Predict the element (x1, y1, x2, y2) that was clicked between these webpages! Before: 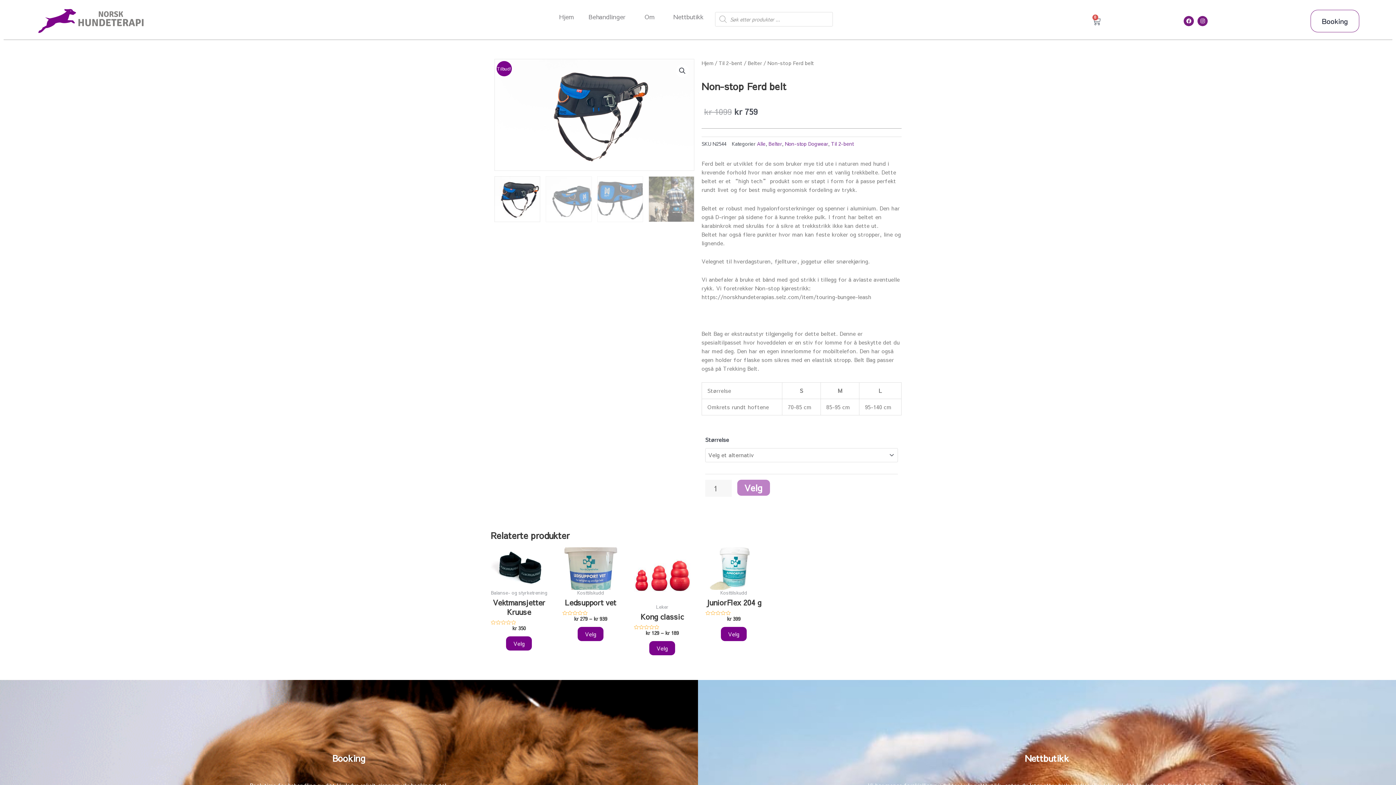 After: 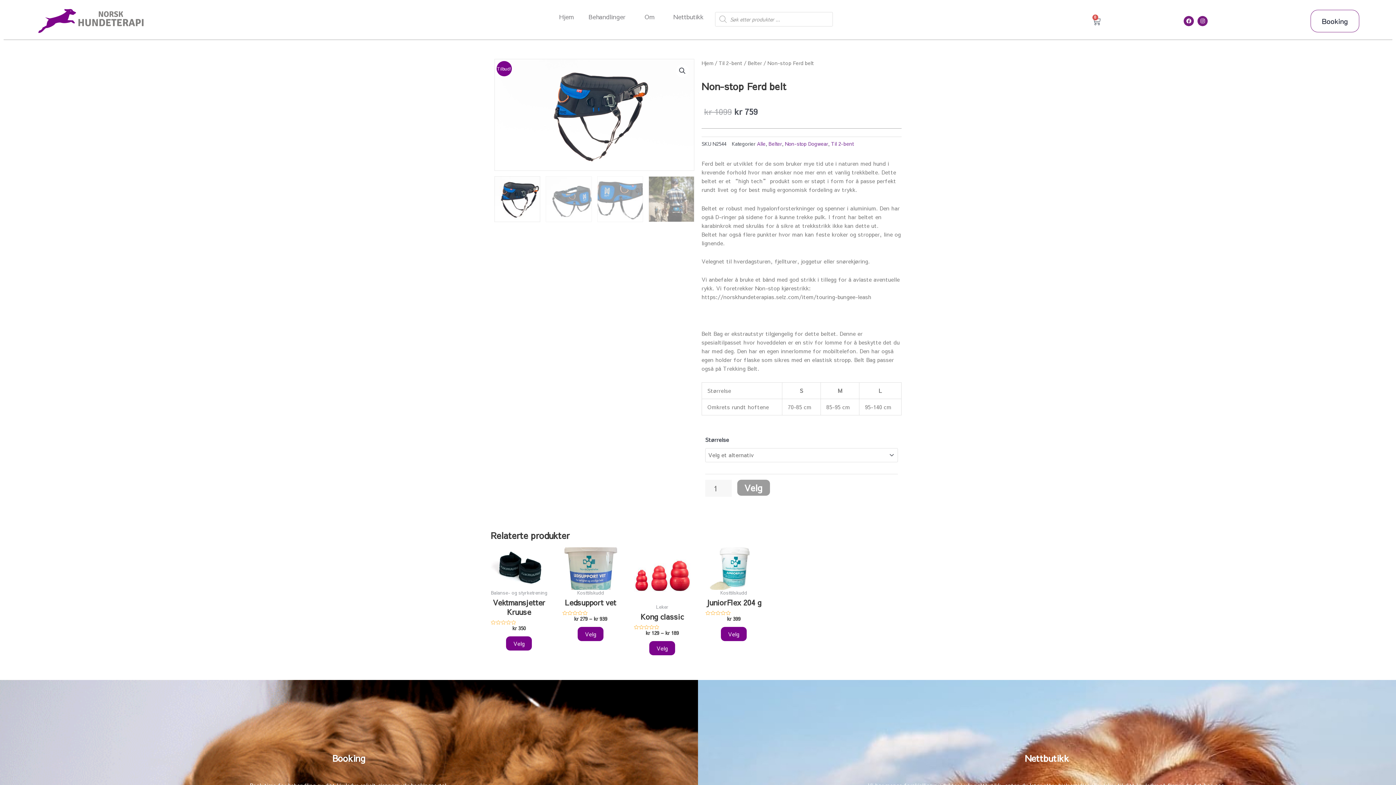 Action: label: Velg bbox: (737, 480, 770, 496)